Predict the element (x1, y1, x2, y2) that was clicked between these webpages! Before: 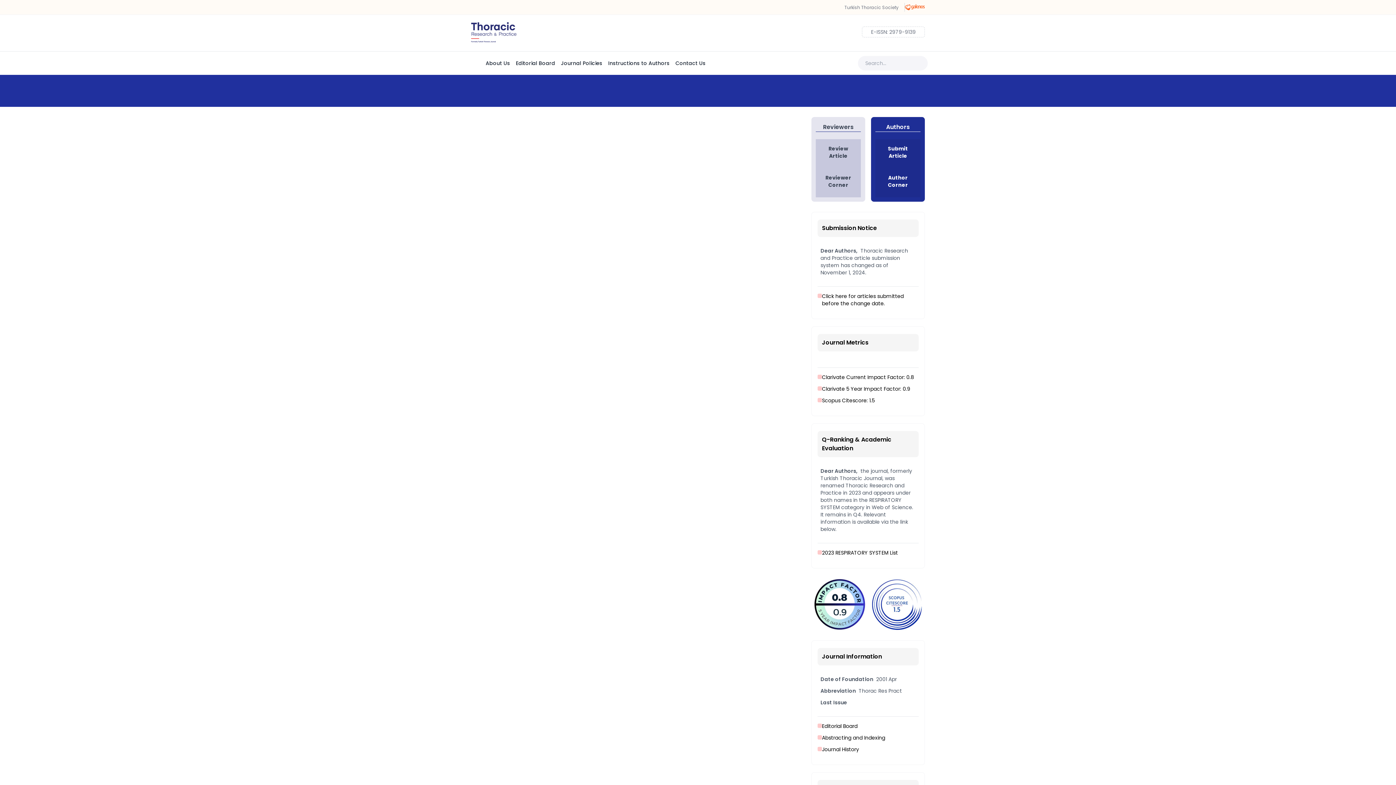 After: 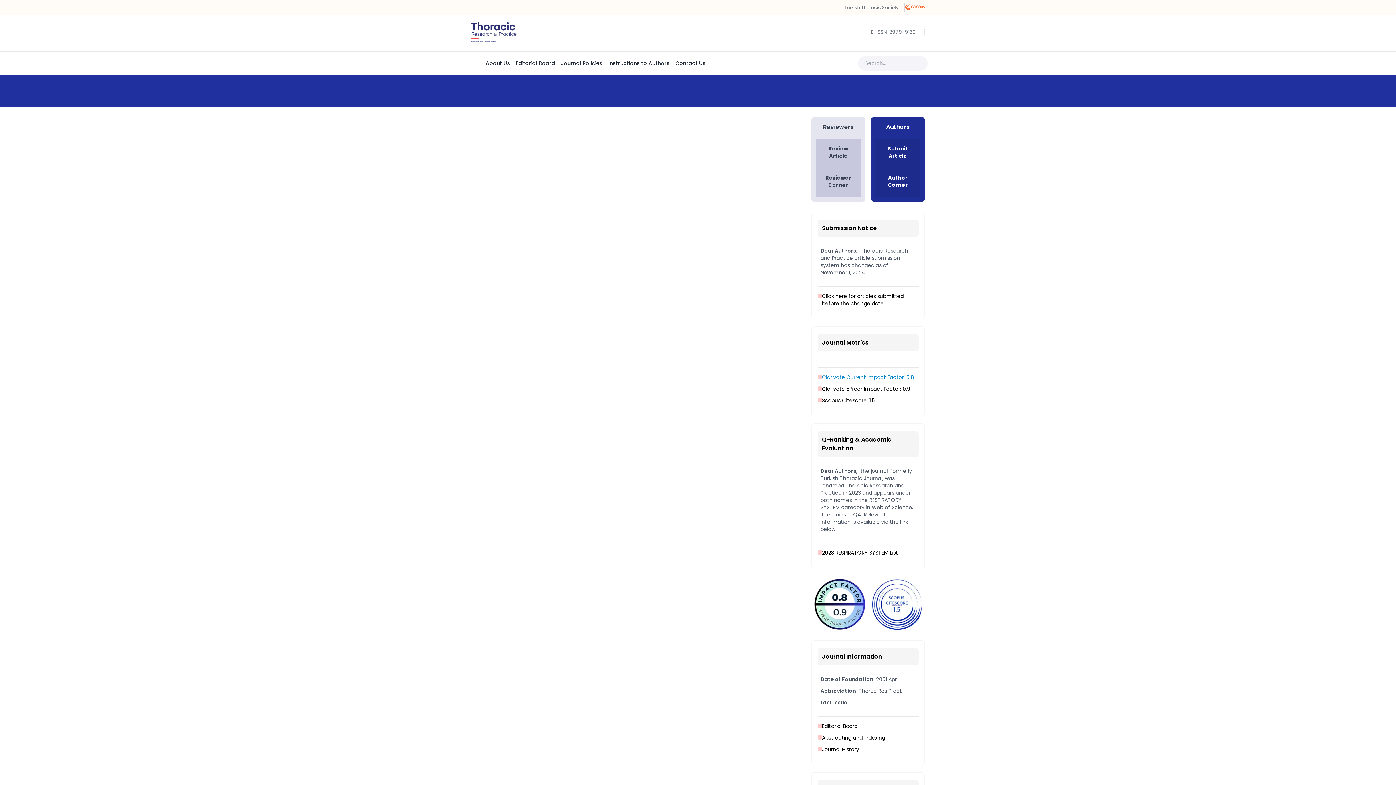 Action: bbox: (817, 373, 918, 381) label: Clarivate Current Impact Factor: 0.8